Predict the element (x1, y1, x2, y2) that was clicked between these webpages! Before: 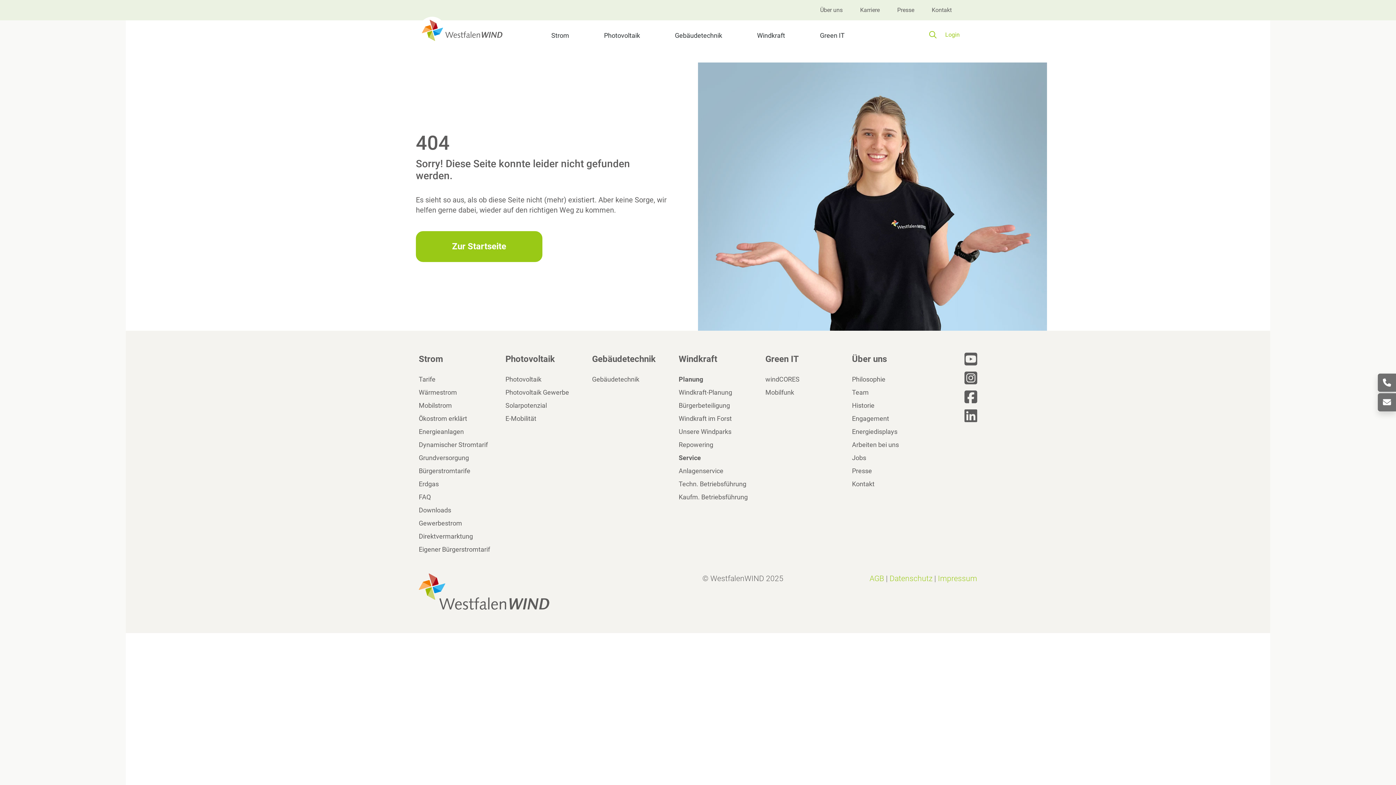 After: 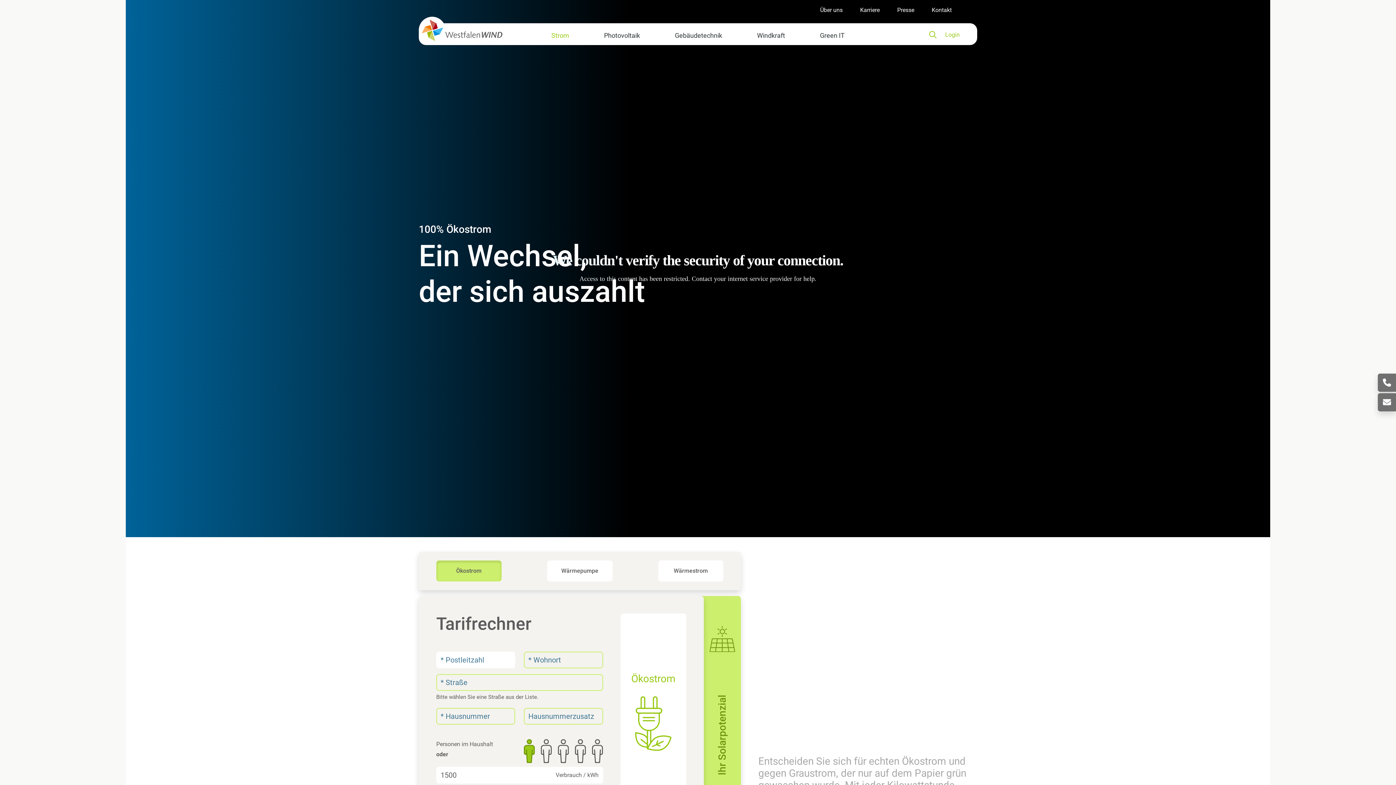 Action: bbox: (418, 373, 496, 386) label: Tarife